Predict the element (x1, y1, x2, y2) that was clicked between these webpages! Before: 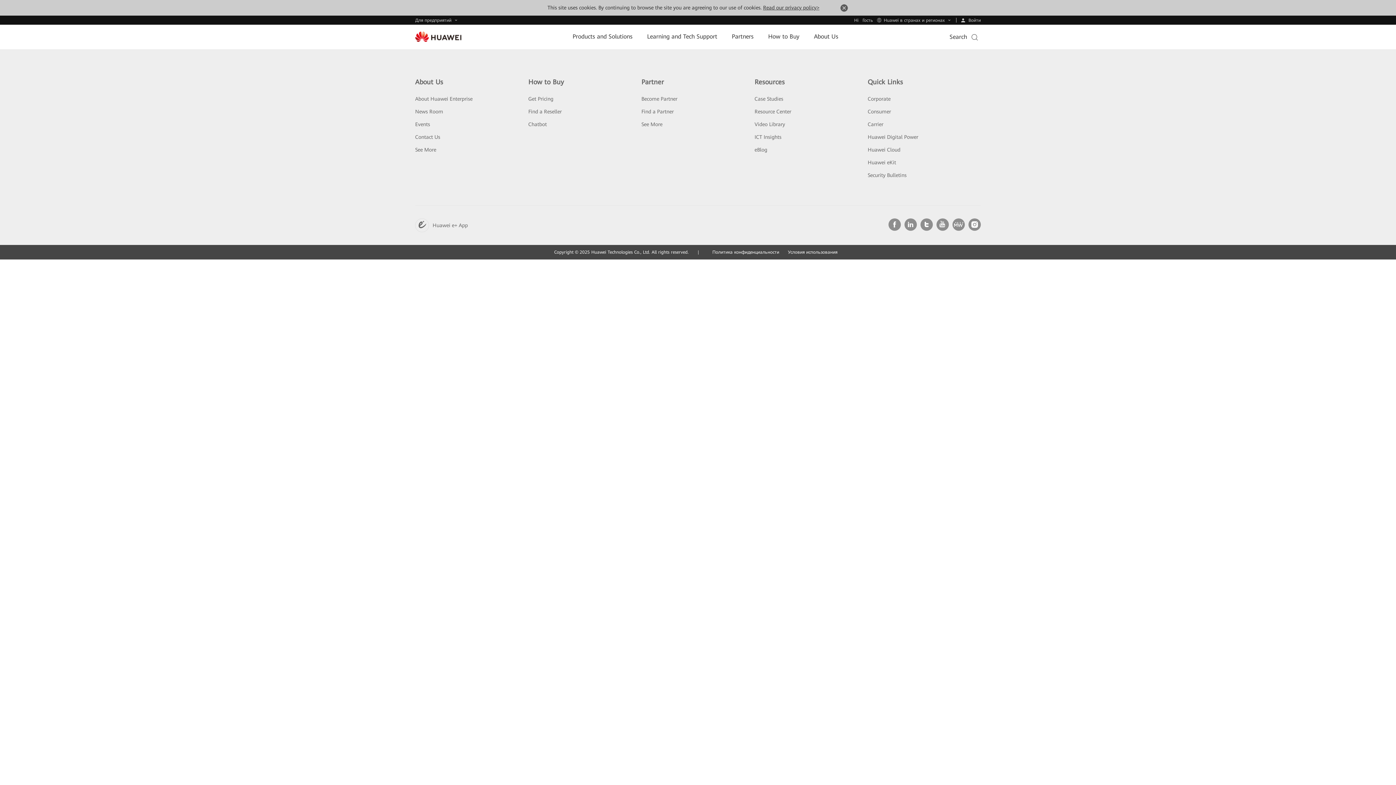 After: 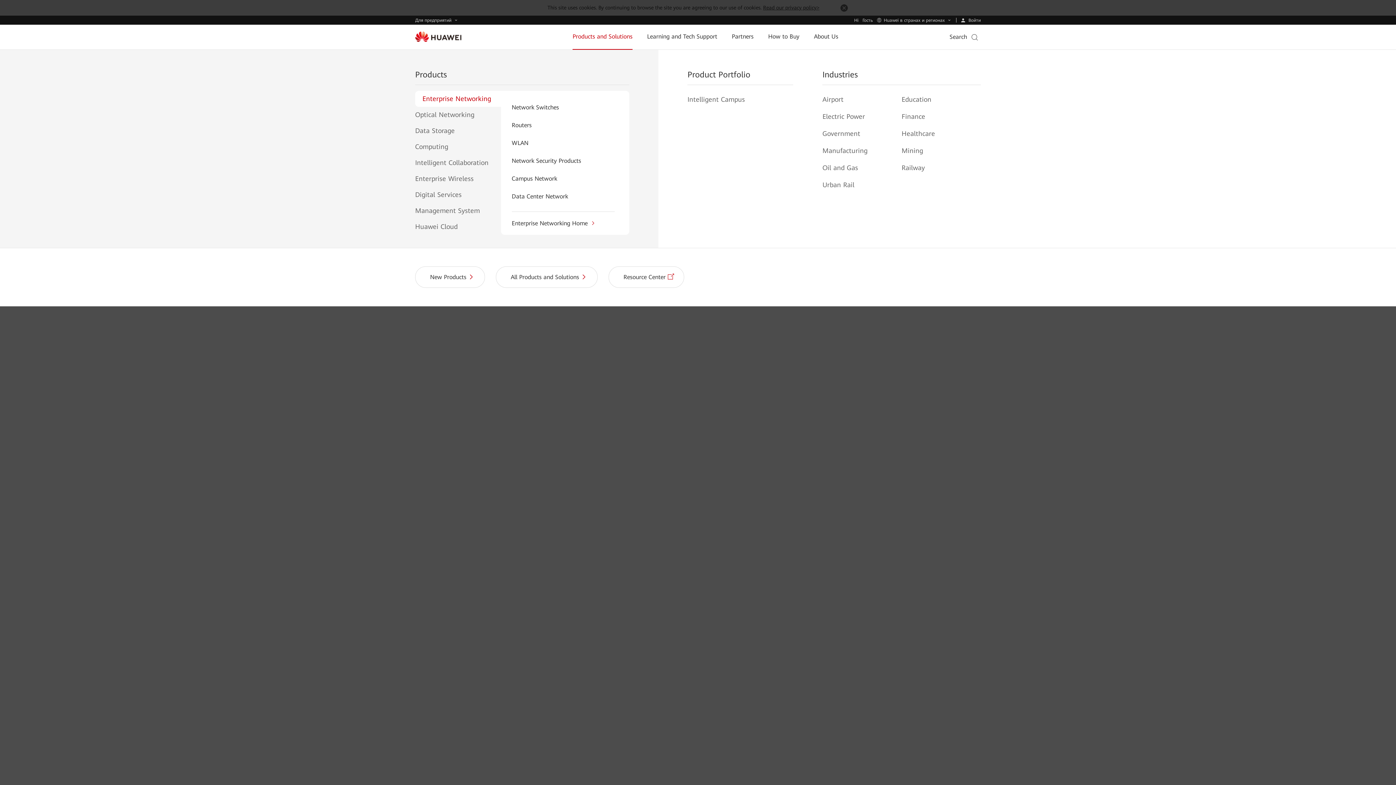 Action: label: Products and Solutions bbox: (572, 24, 632, 48)